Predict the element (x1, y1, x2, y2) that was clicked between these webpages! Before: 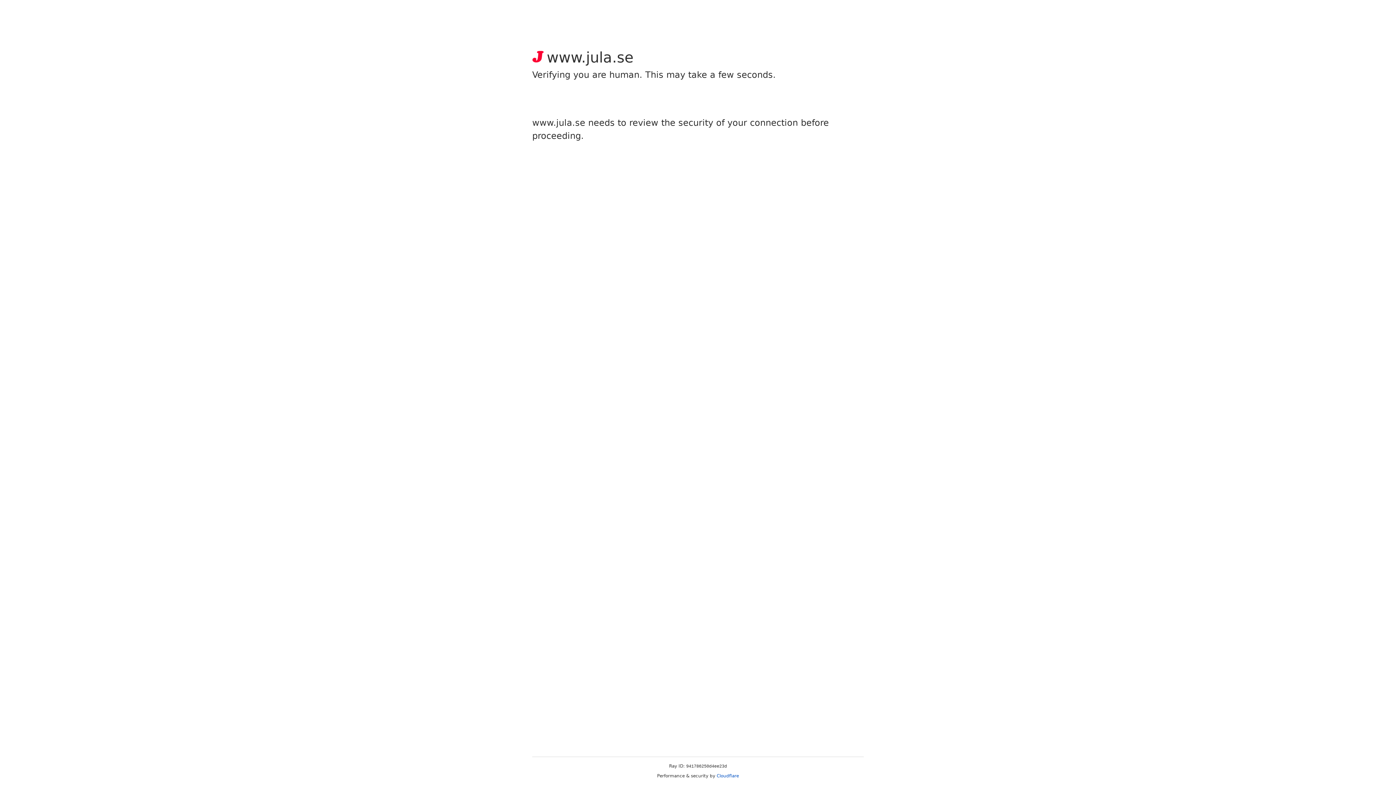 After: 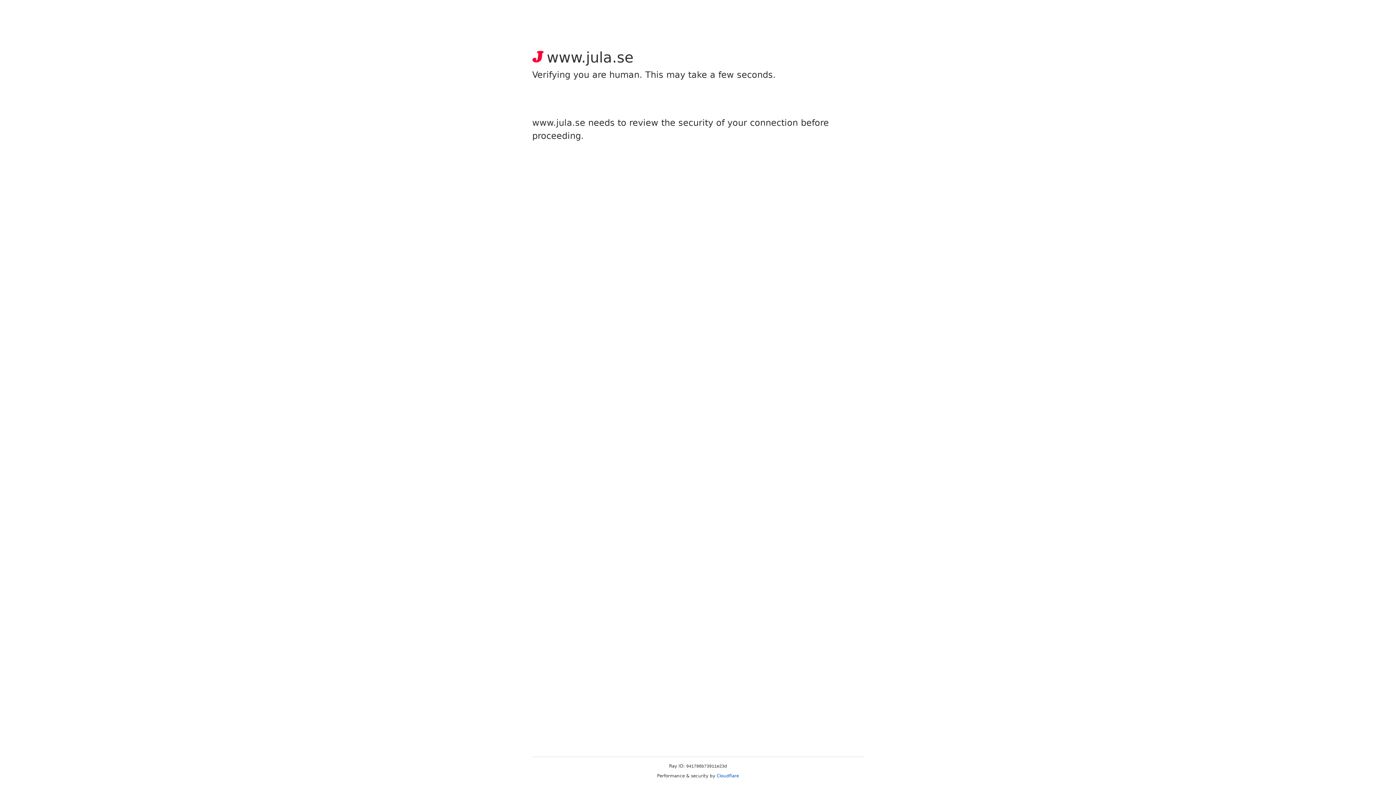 Action: bbox: (716, 773, 739, 778) label: Cloudflare